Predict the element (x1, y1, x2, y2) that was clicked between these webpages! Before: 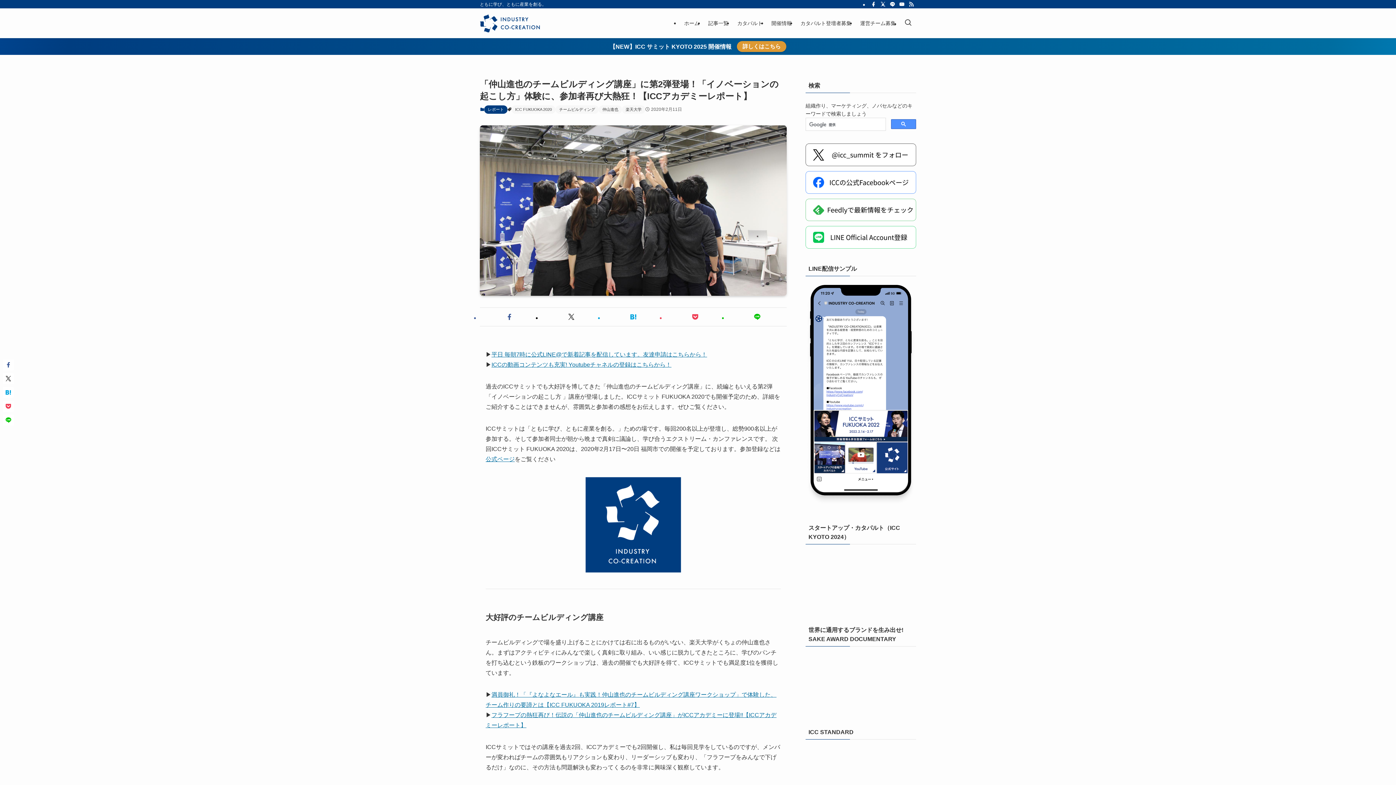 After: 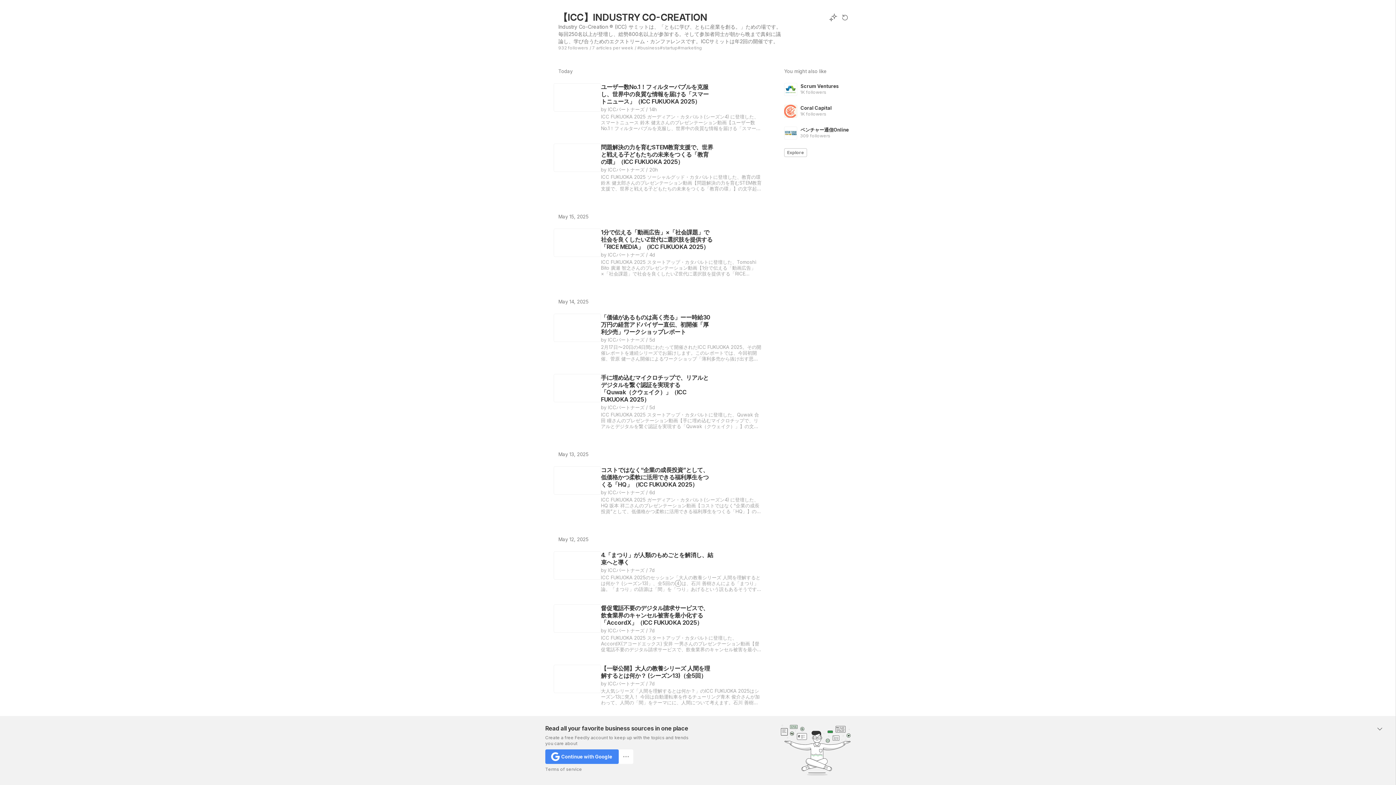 Action: bbox: (805, 198, 916, 221)